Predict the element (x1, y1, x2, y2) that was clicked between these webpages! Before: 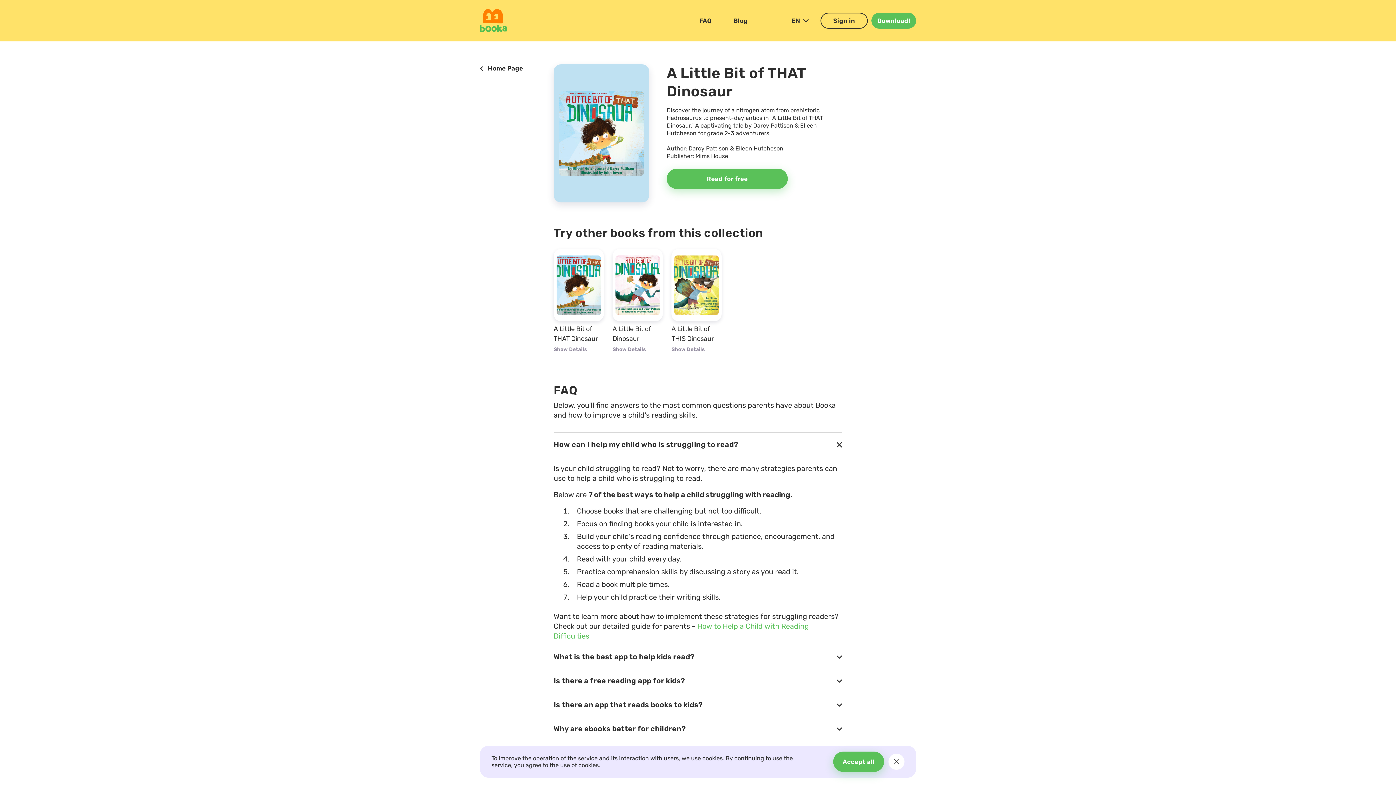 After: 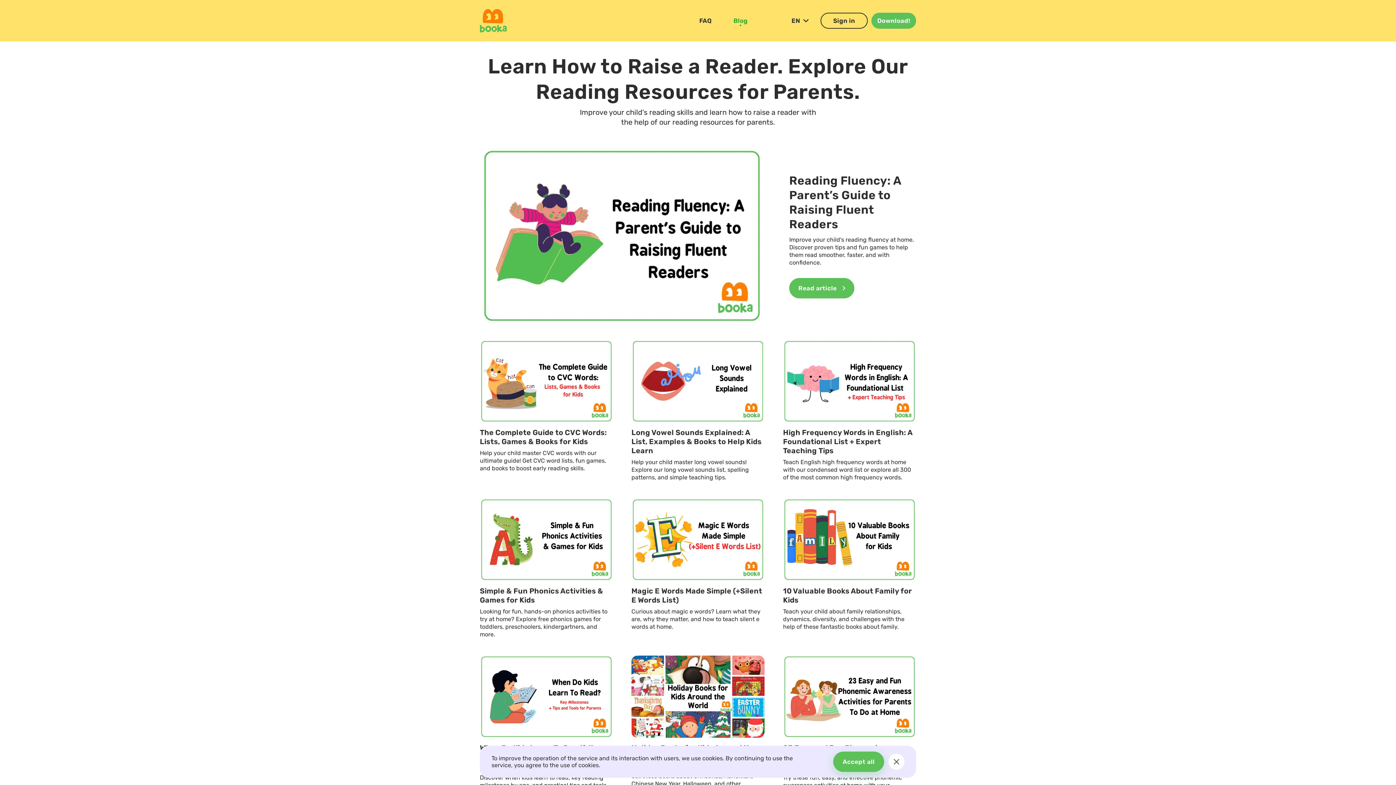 Action: label: Blog bbox: (733, 16, 747, 24)